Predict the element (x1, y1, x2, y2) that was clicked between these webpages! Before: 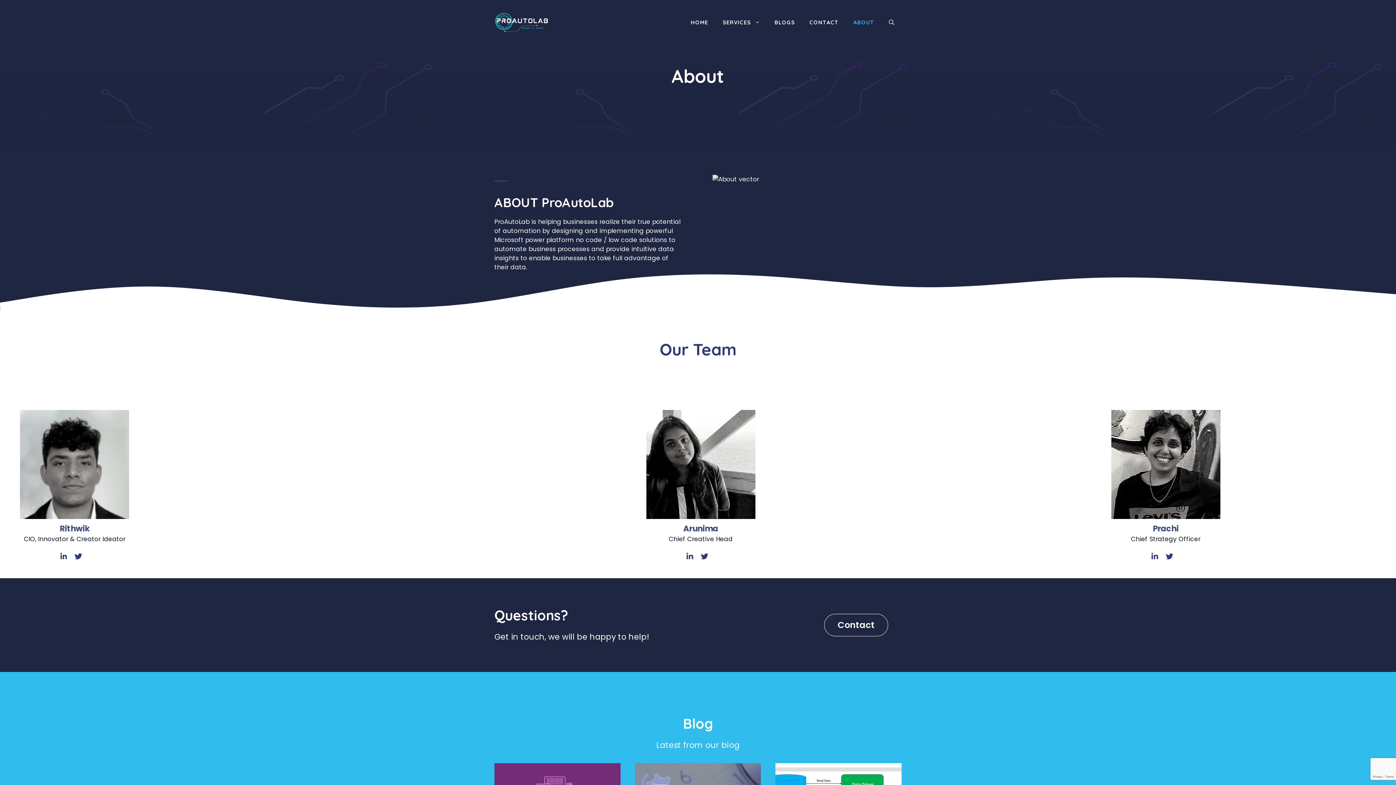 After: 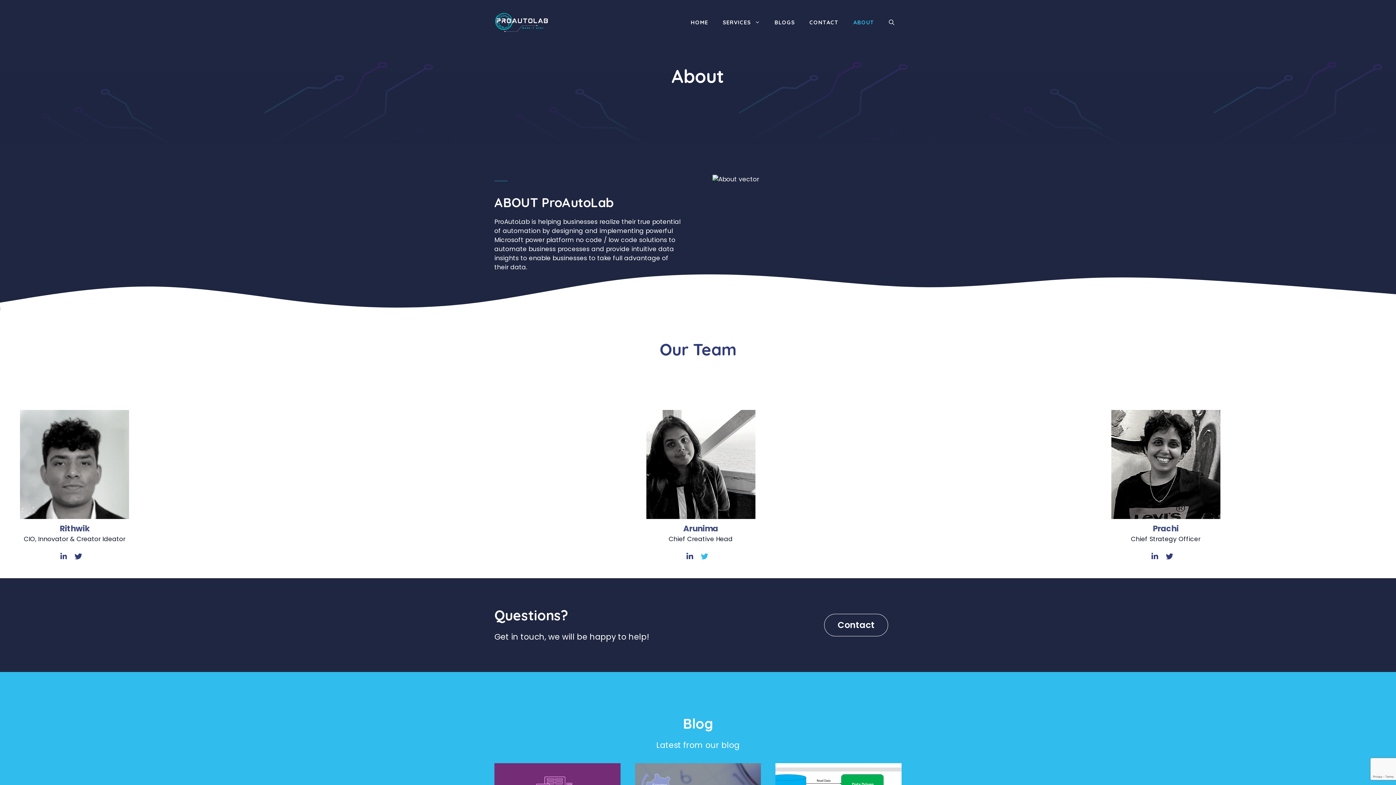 Action: bbox: (700, 553, 708, 560)